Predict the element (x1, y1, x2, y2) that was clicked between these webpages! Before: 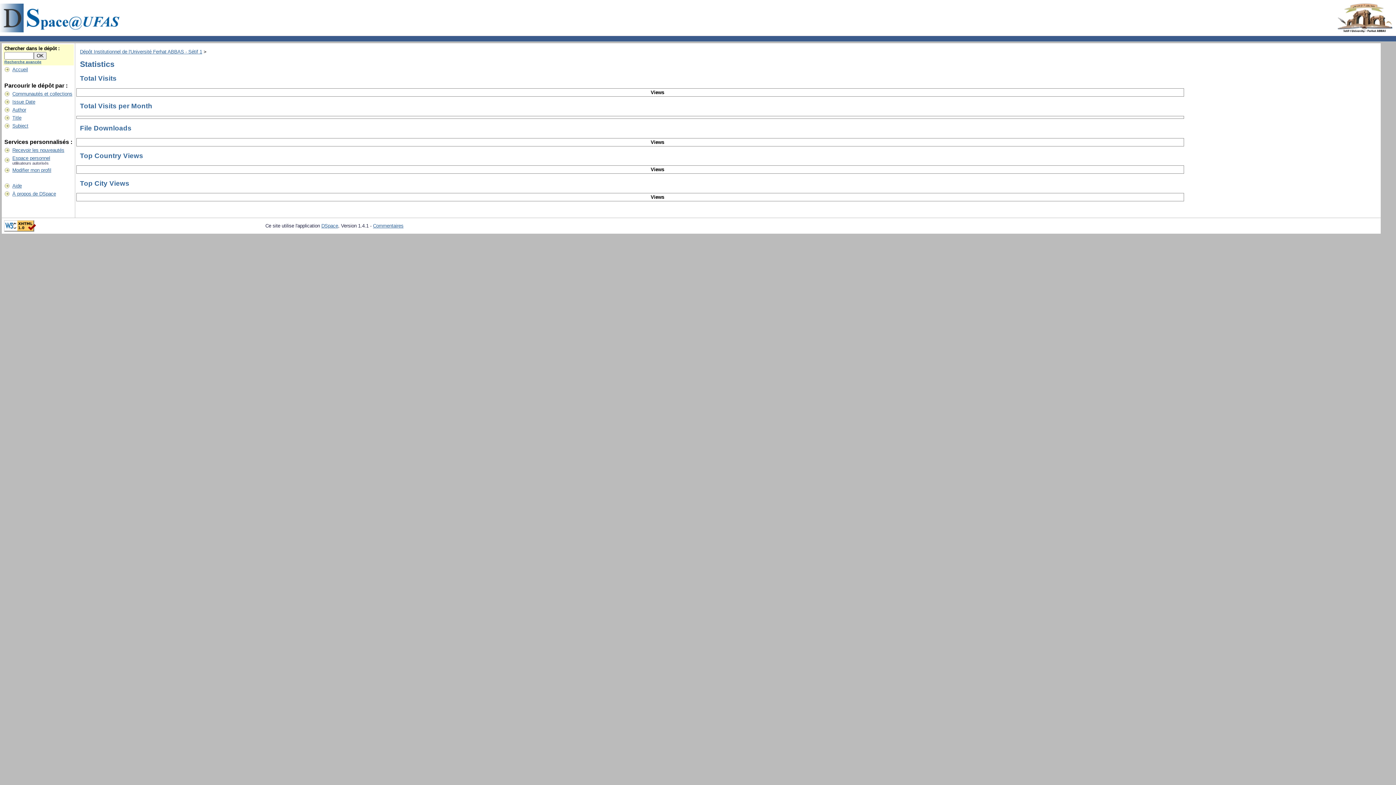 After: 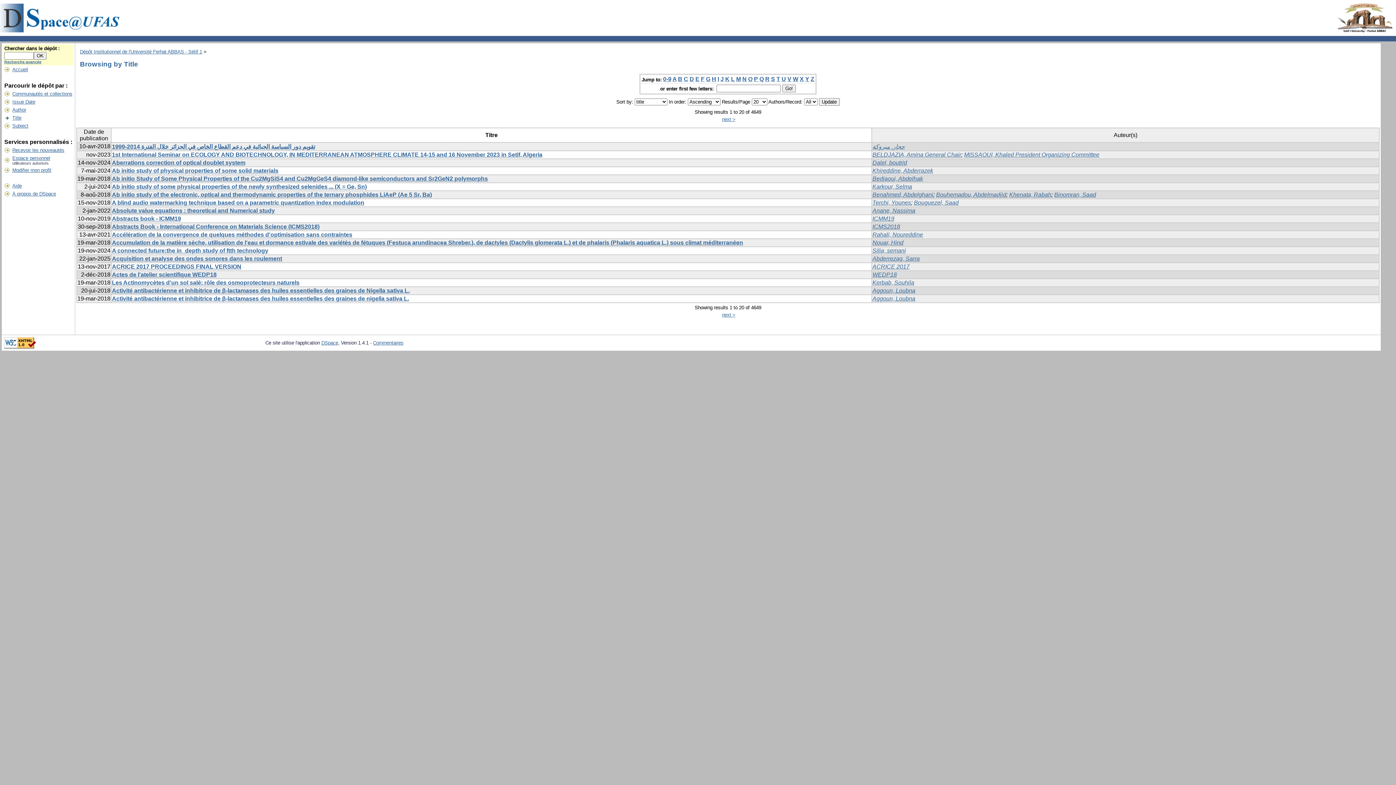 Action: bbox: (12, 115, 21, 120) label: Title